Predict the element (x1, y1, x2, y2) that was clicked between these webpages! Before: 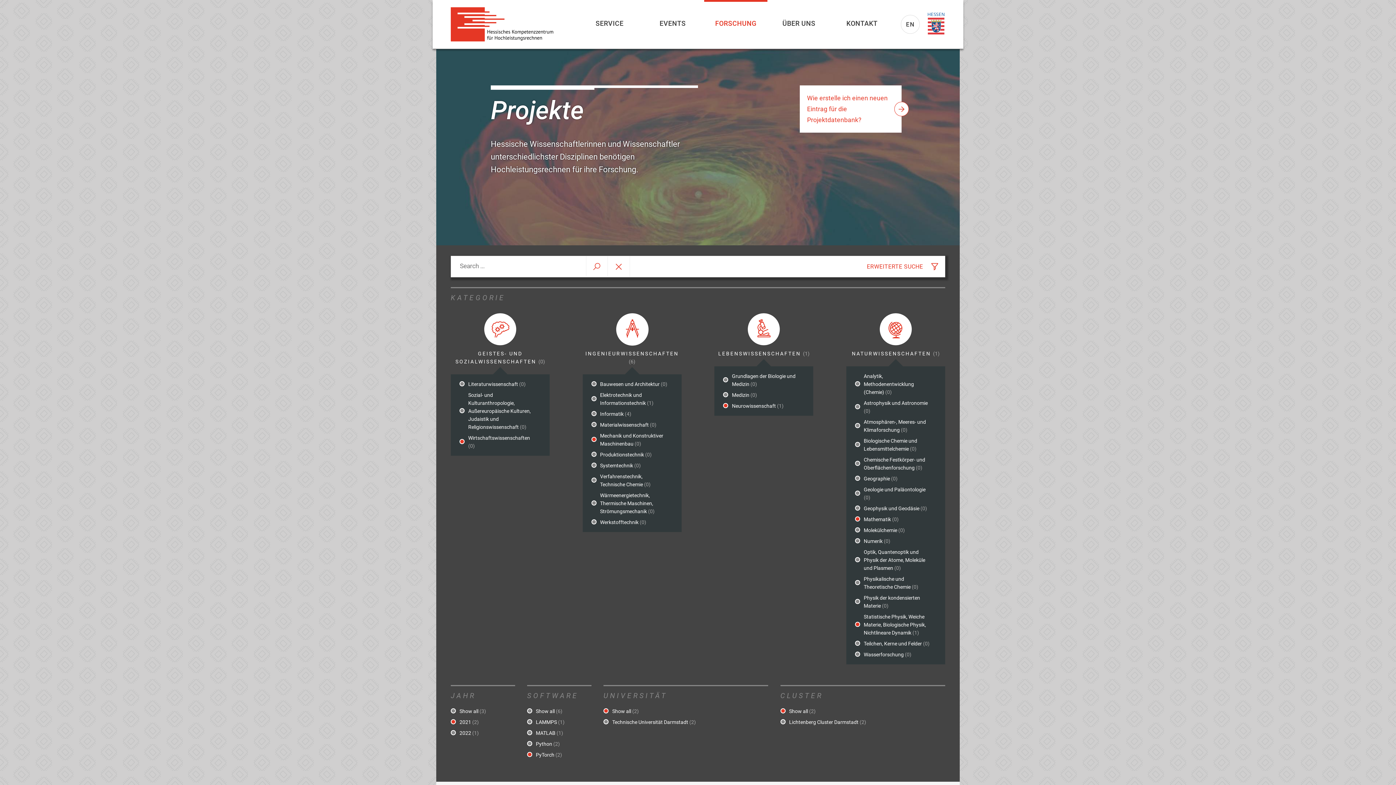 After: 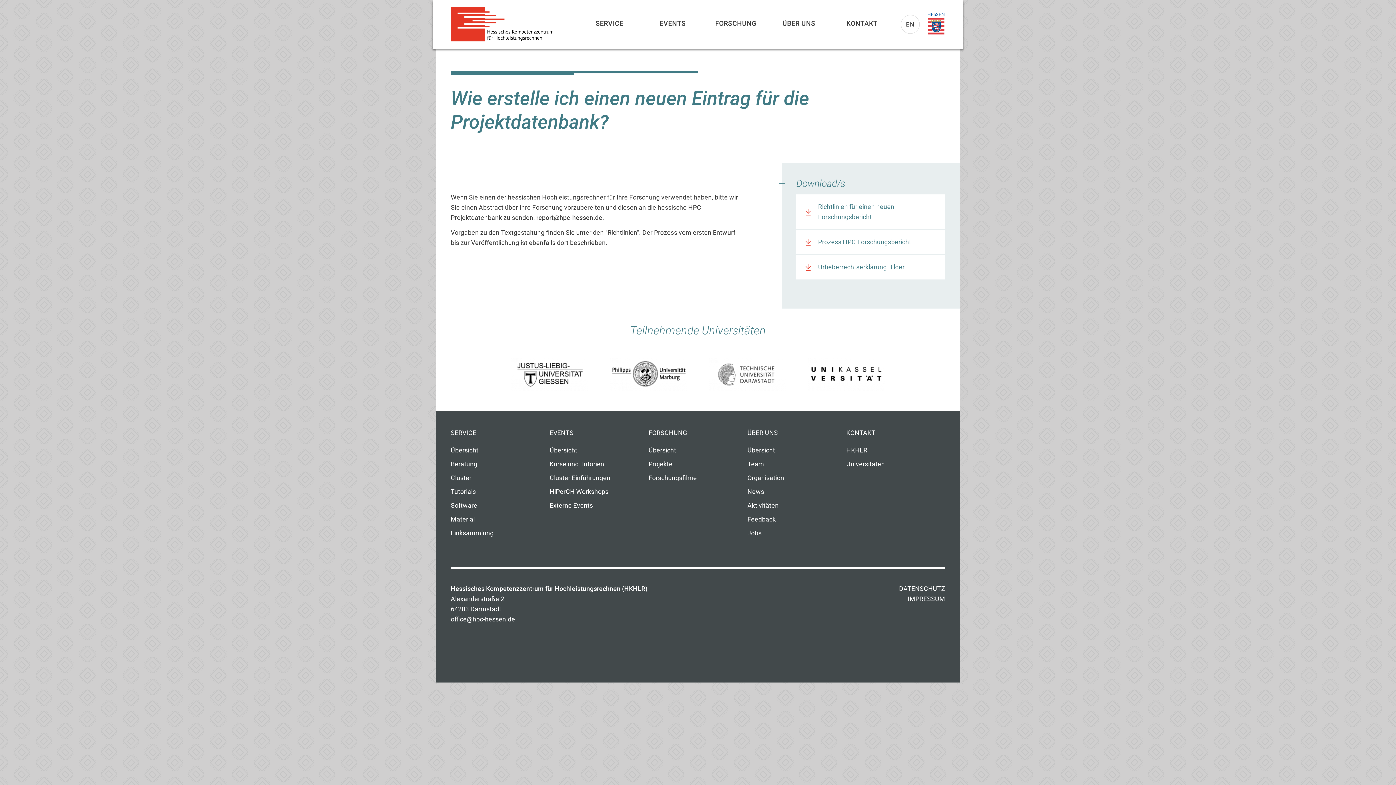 Action: label: Wie erstelle ich einen neuen Eintrag für die Projektdatenbank? bbox: (800, 85, 901, 132)